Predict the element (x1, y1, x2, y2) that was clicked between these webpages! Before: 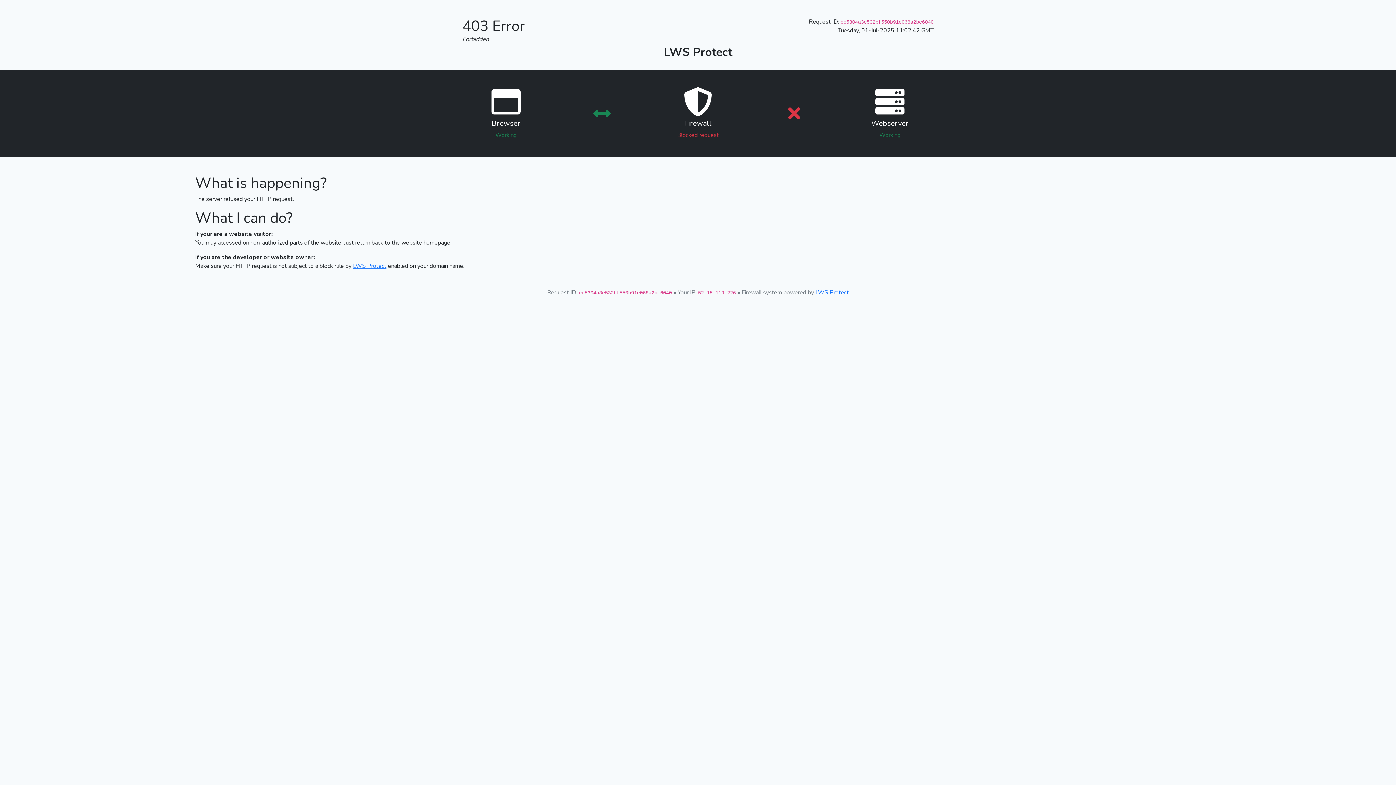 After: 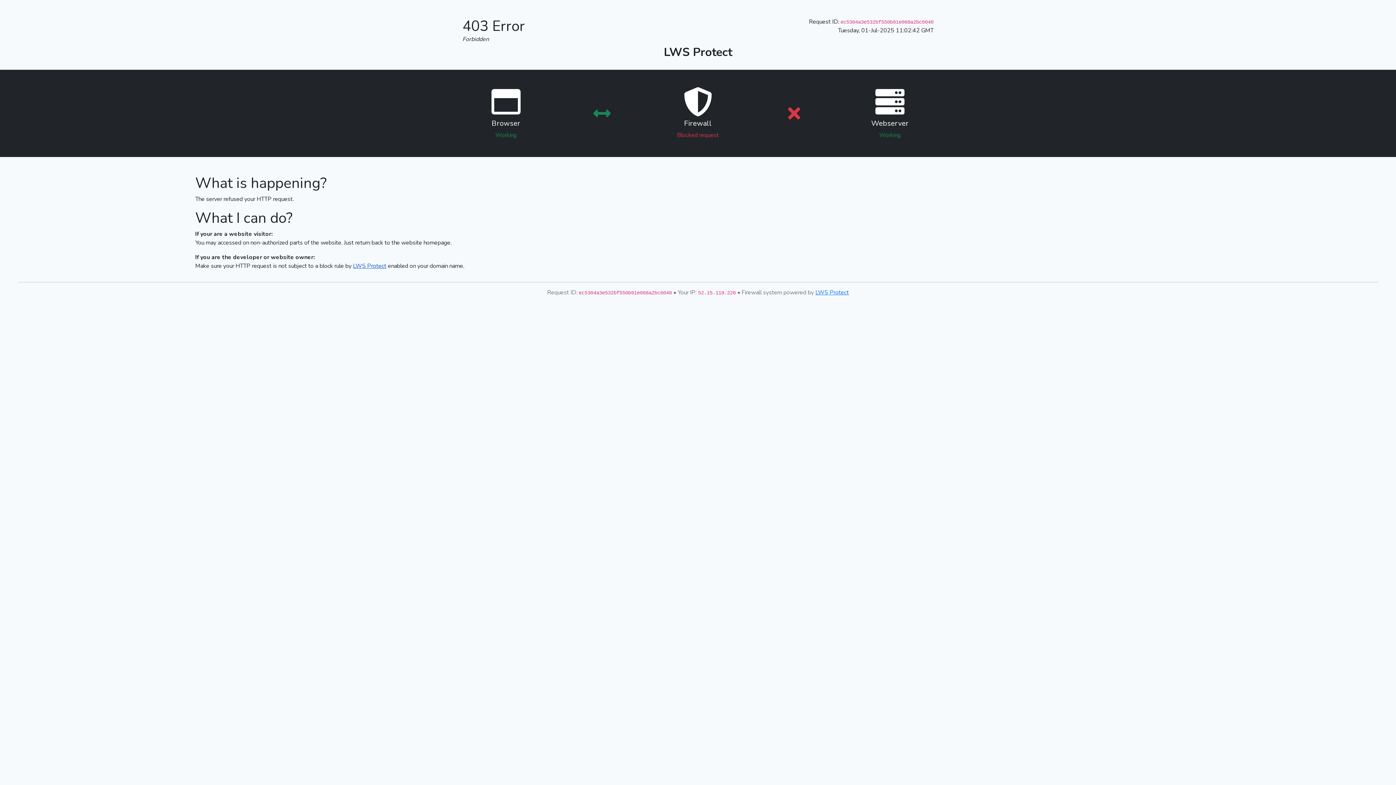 Action: bbox: (353, 262, 386, 270) label: LWS Protect